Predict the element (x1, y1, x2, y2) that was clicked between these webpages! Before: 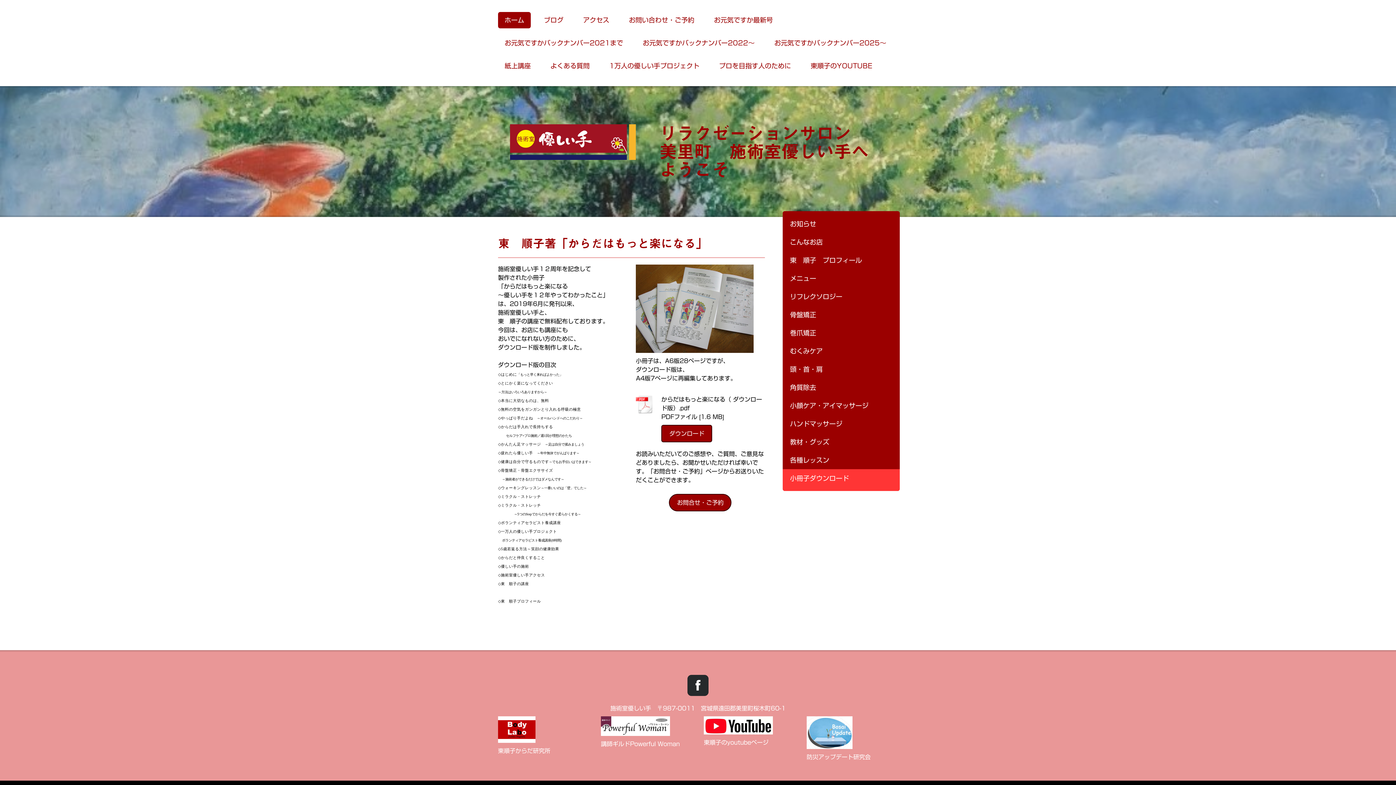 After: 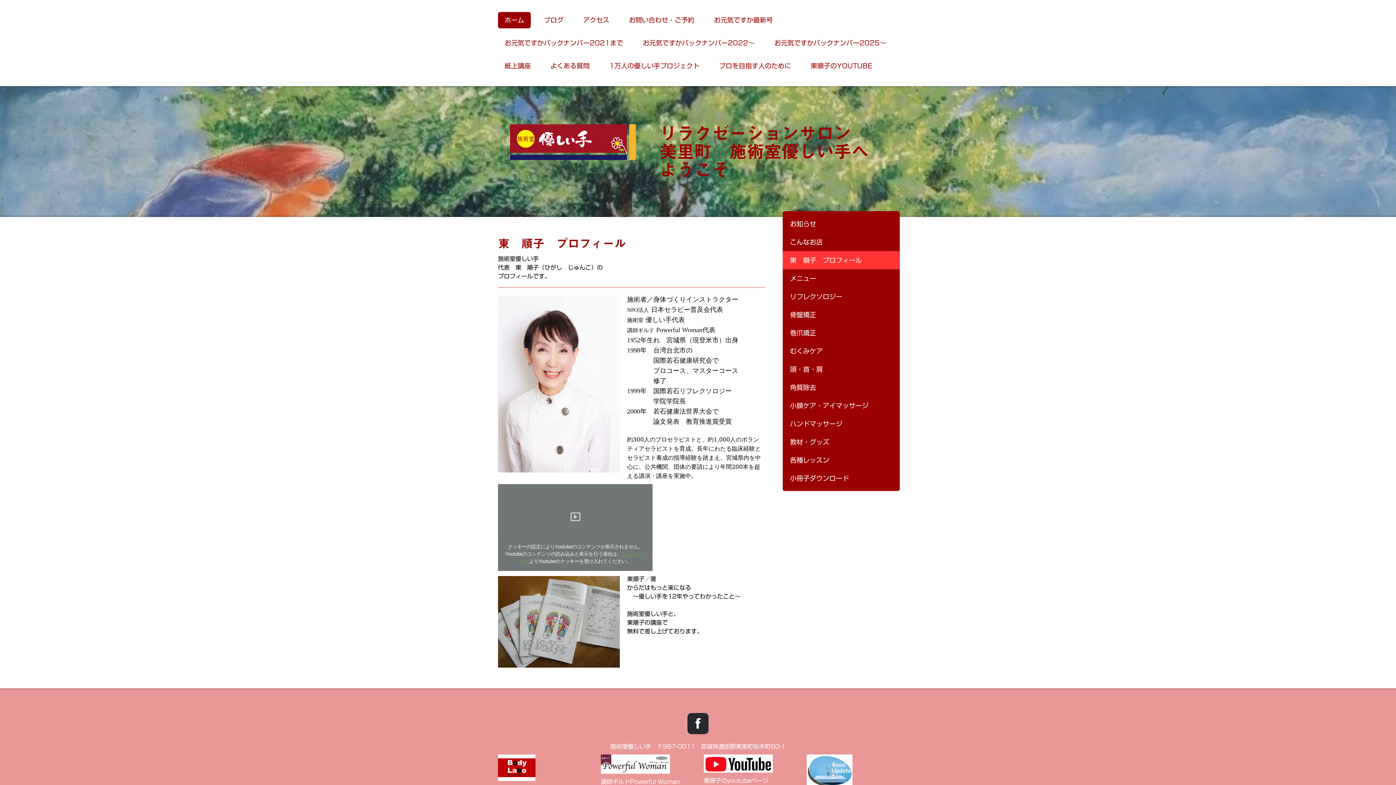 Action: label: 東　順子　プロフィール bbox: (782, 251, 900, 269)